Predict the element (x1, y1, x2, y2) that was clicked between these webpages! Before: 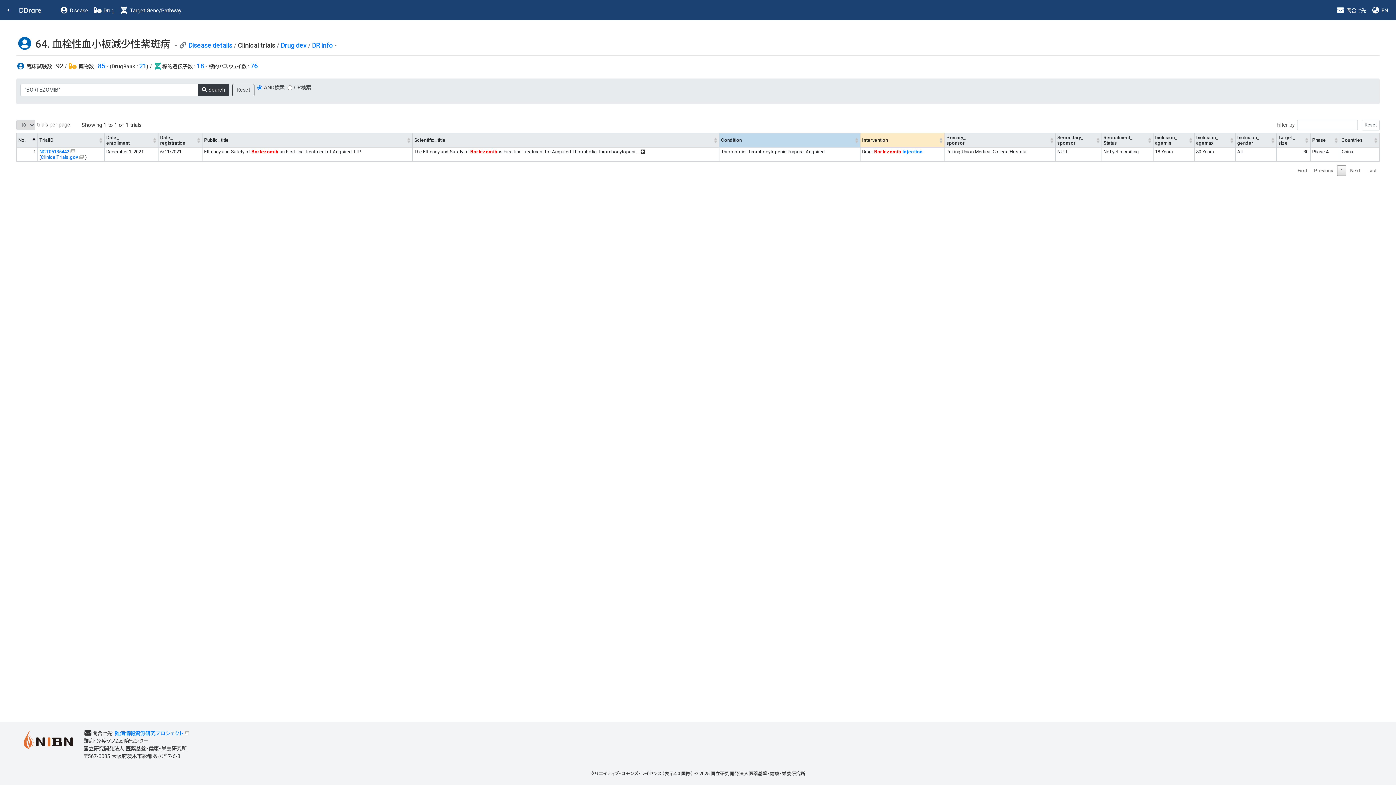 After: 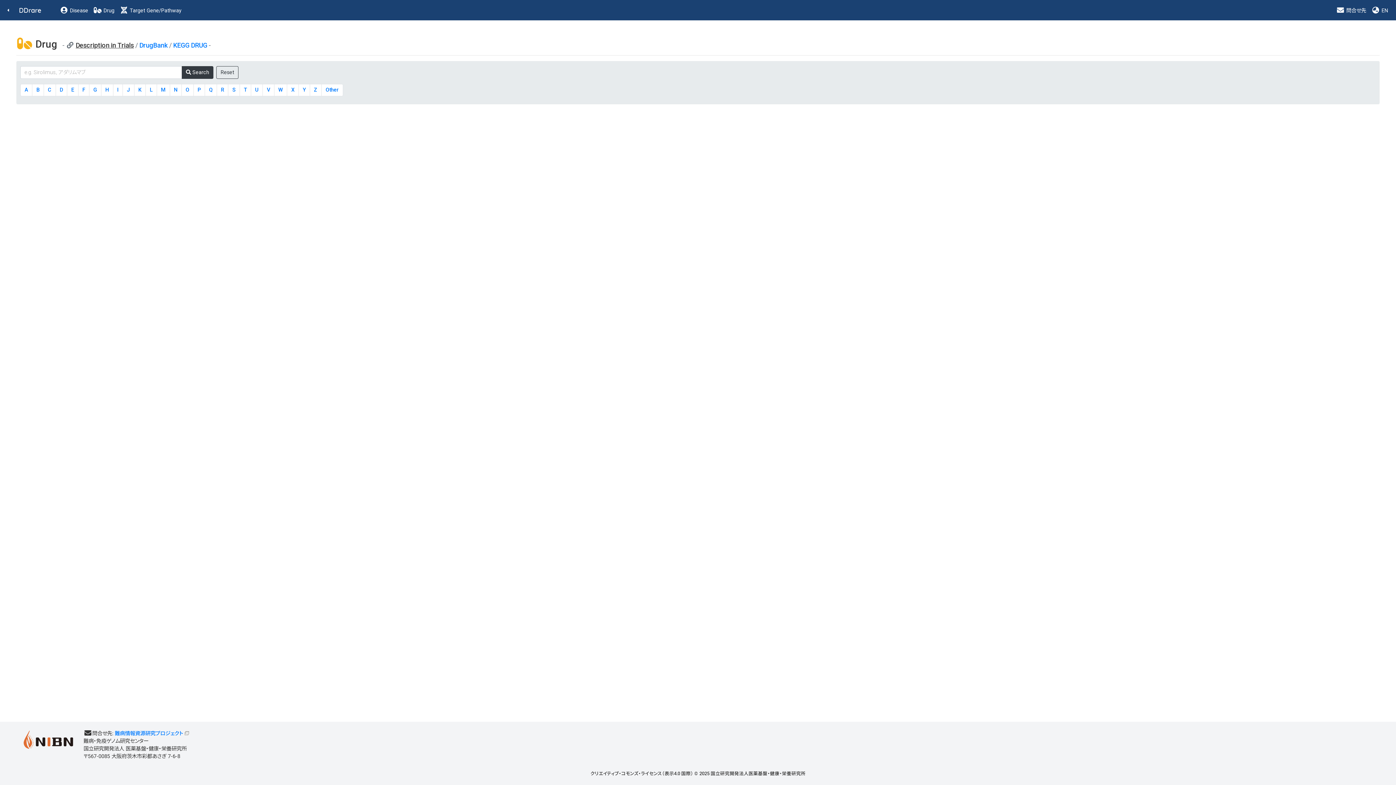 Action: label:  Drug bbox: (90, 5, 117, 14)